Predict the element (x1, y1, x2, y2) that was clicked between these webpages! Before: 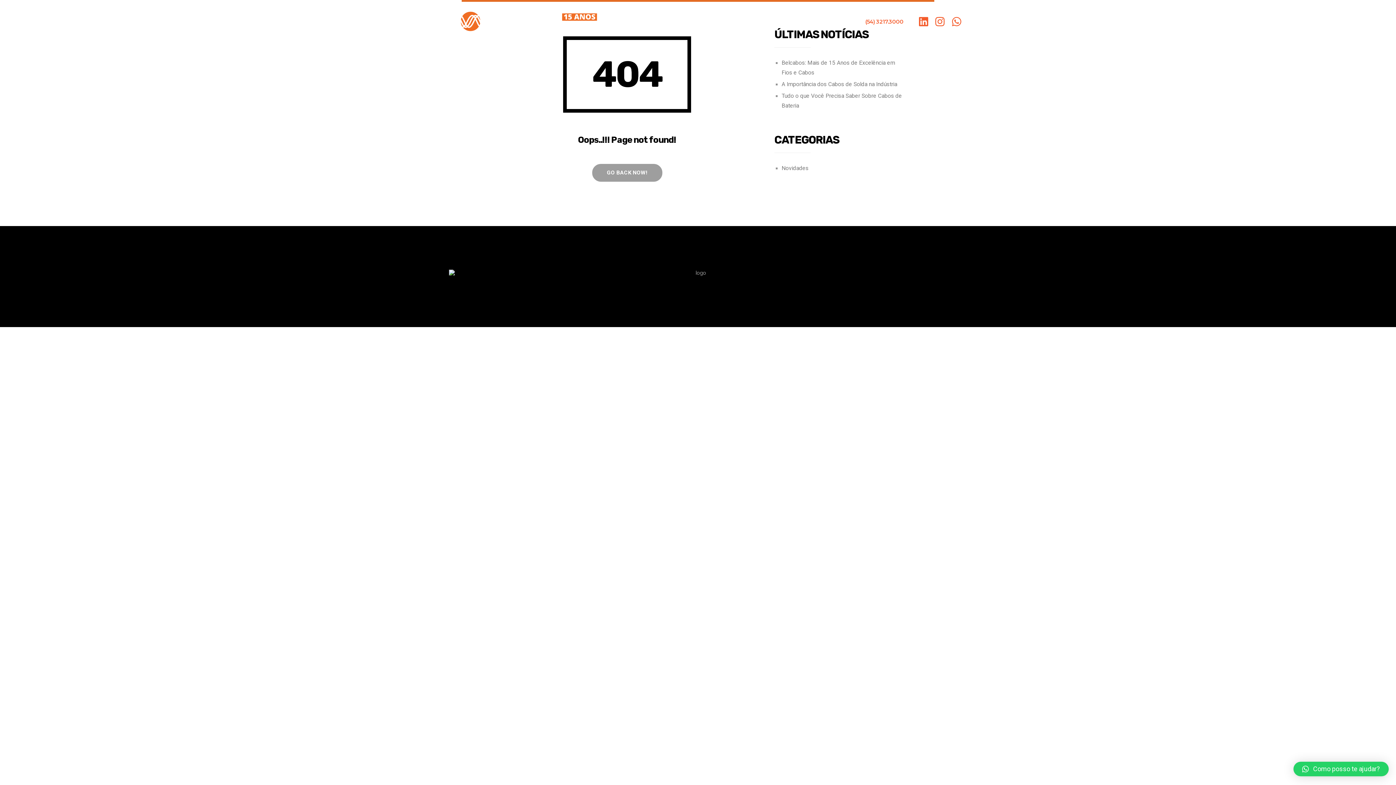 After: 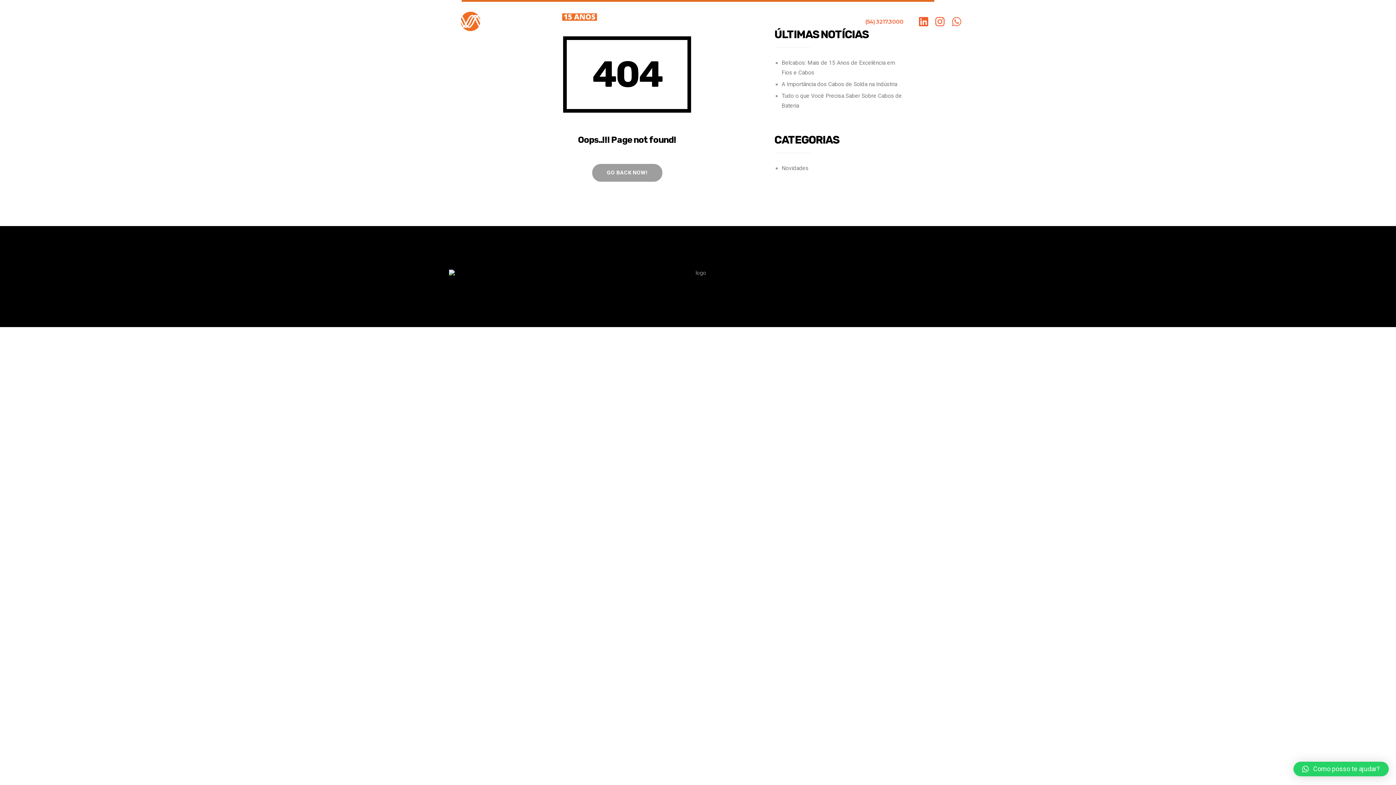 Action: label: Whatsapp bbox: (949, 14, 964, 28)